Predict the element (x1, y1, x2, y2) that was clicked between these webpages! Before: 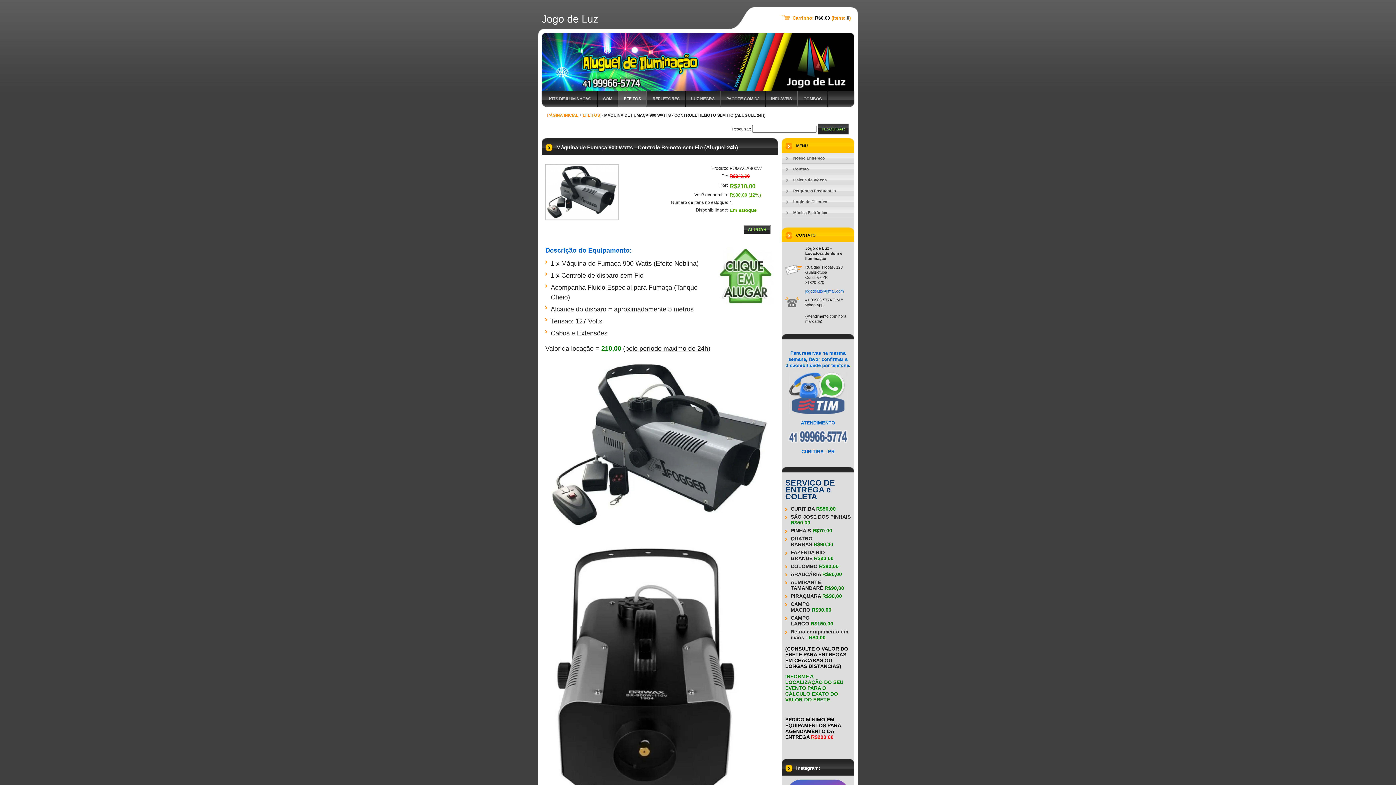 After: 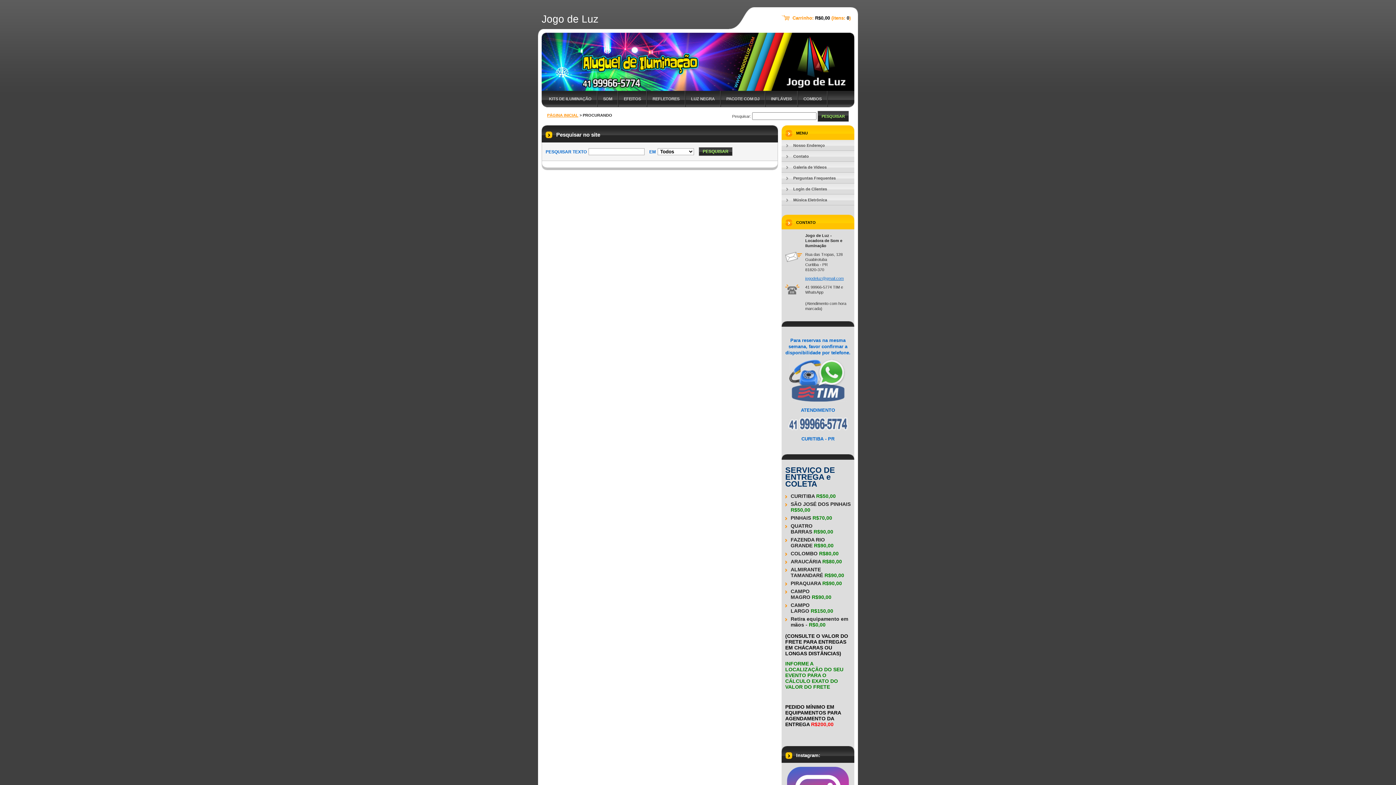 Action: bbox: (817, 123, 849, 134) label: PESQUISAR